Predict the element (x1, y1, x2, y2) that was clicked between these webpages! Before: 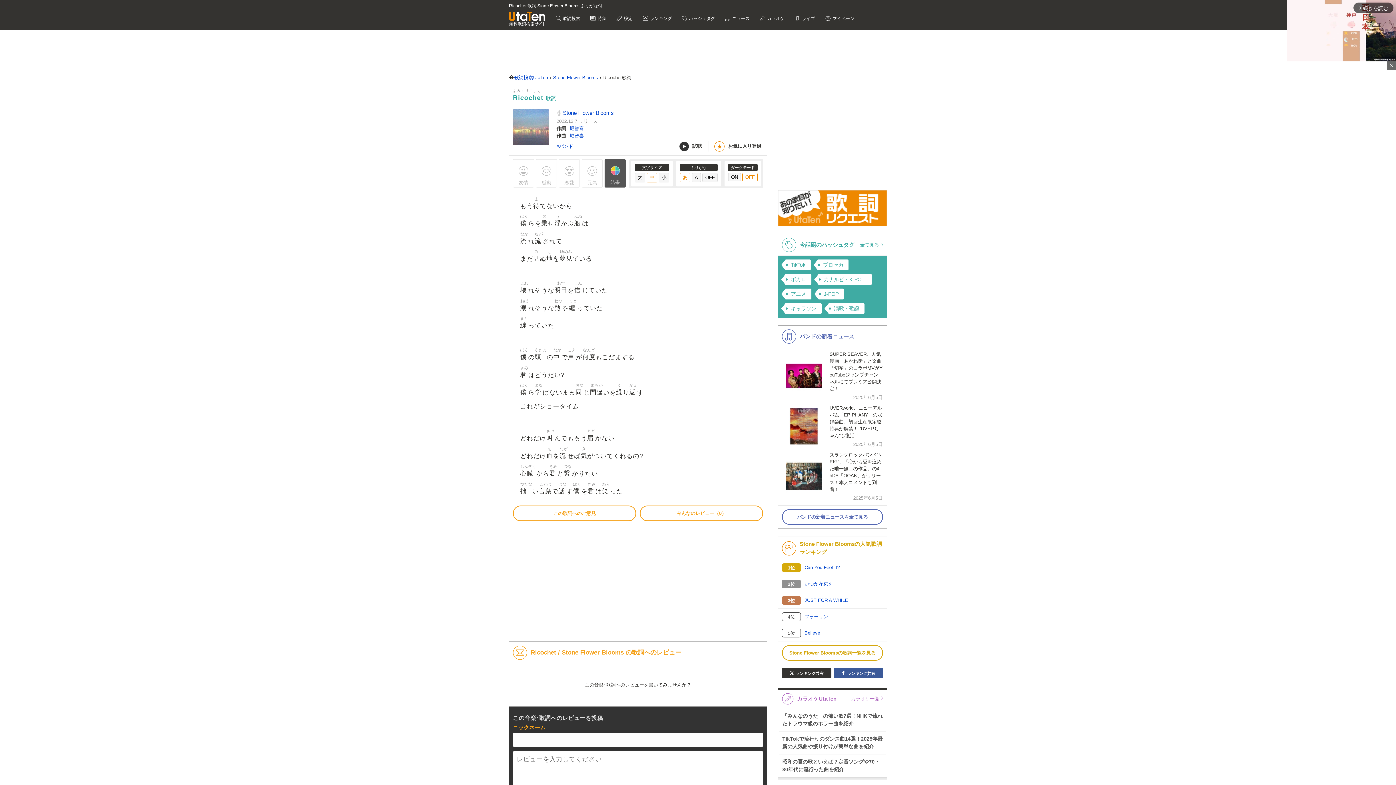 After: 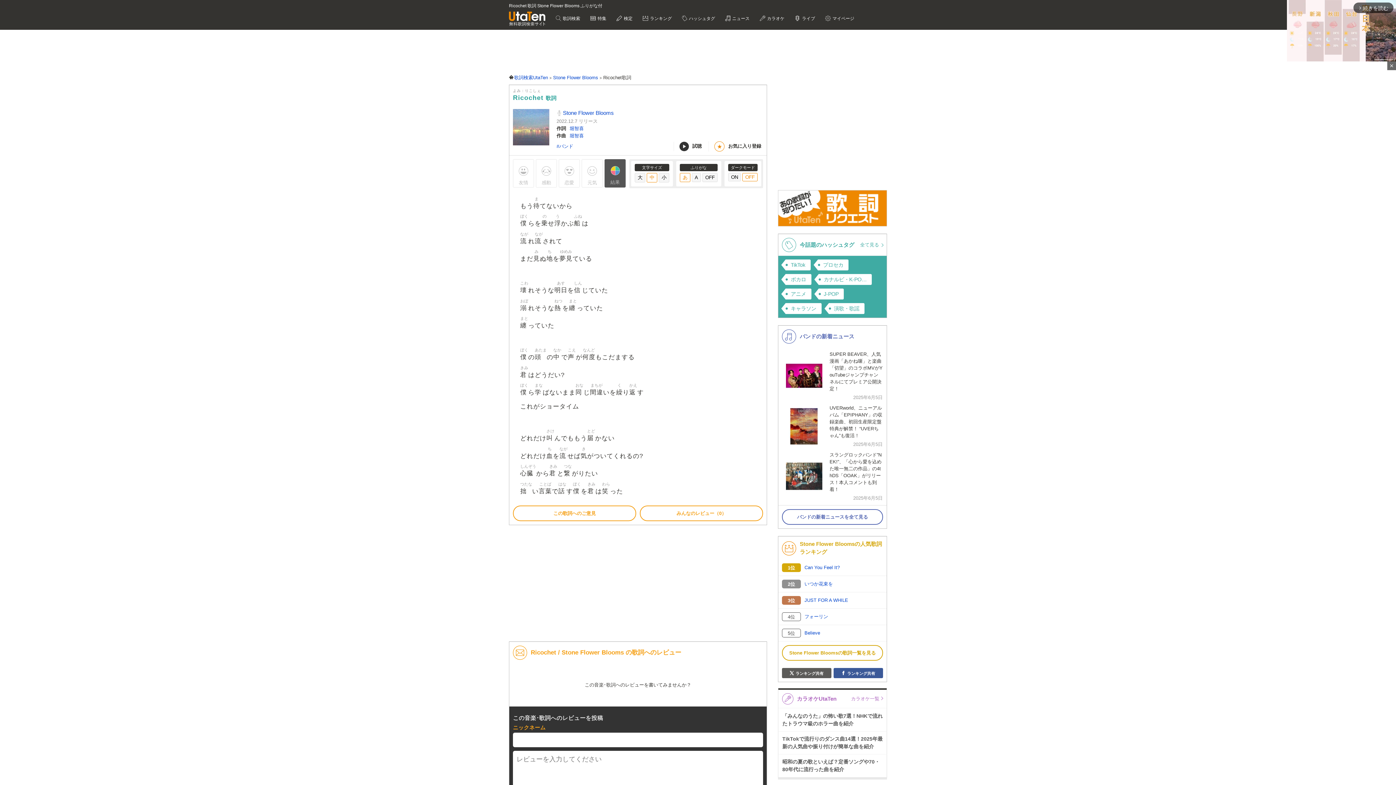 Action: bbox: (782, 668, 831, 678) label: ランキング共有